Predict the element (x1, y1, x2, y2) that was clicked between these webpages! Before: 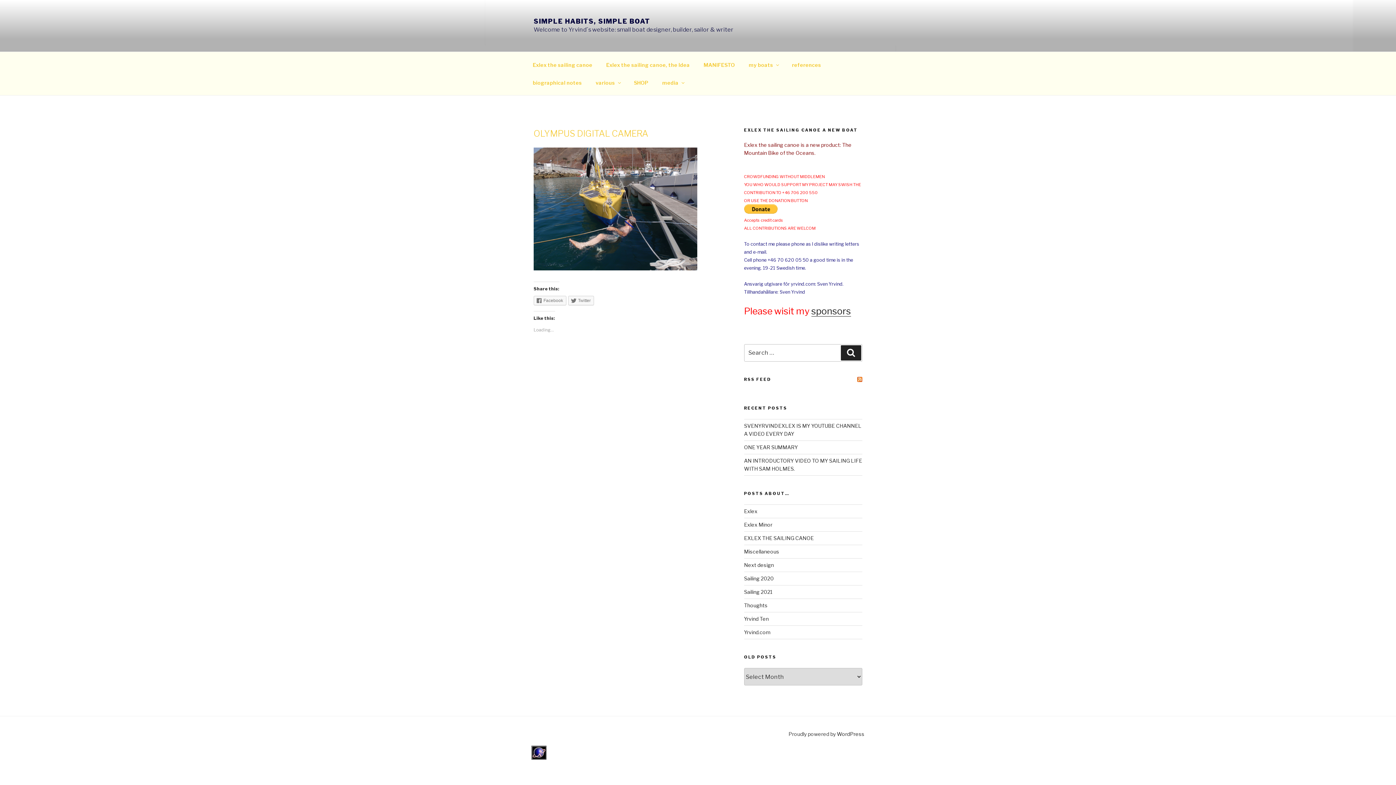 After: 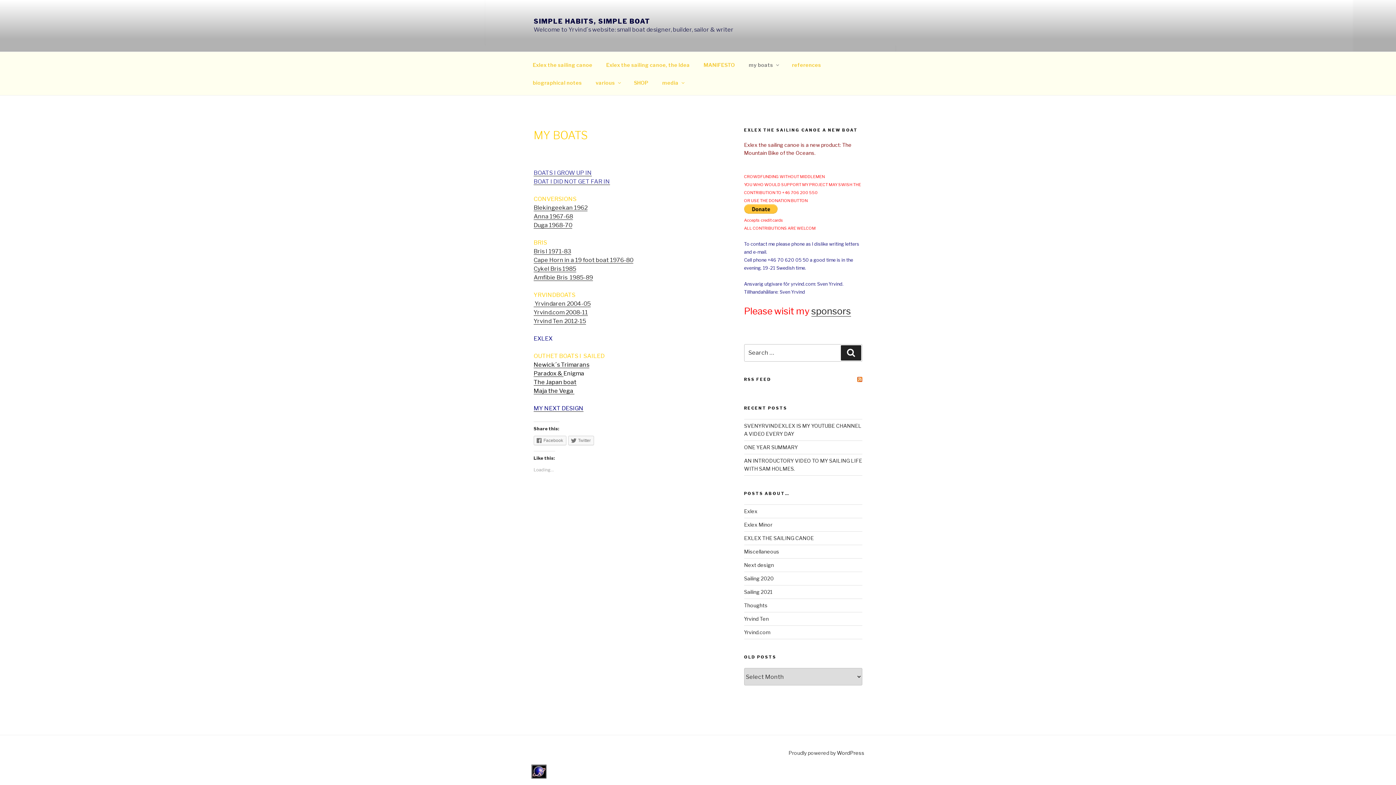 Action: bbox: (742, 55, 784, 73) label: my boats